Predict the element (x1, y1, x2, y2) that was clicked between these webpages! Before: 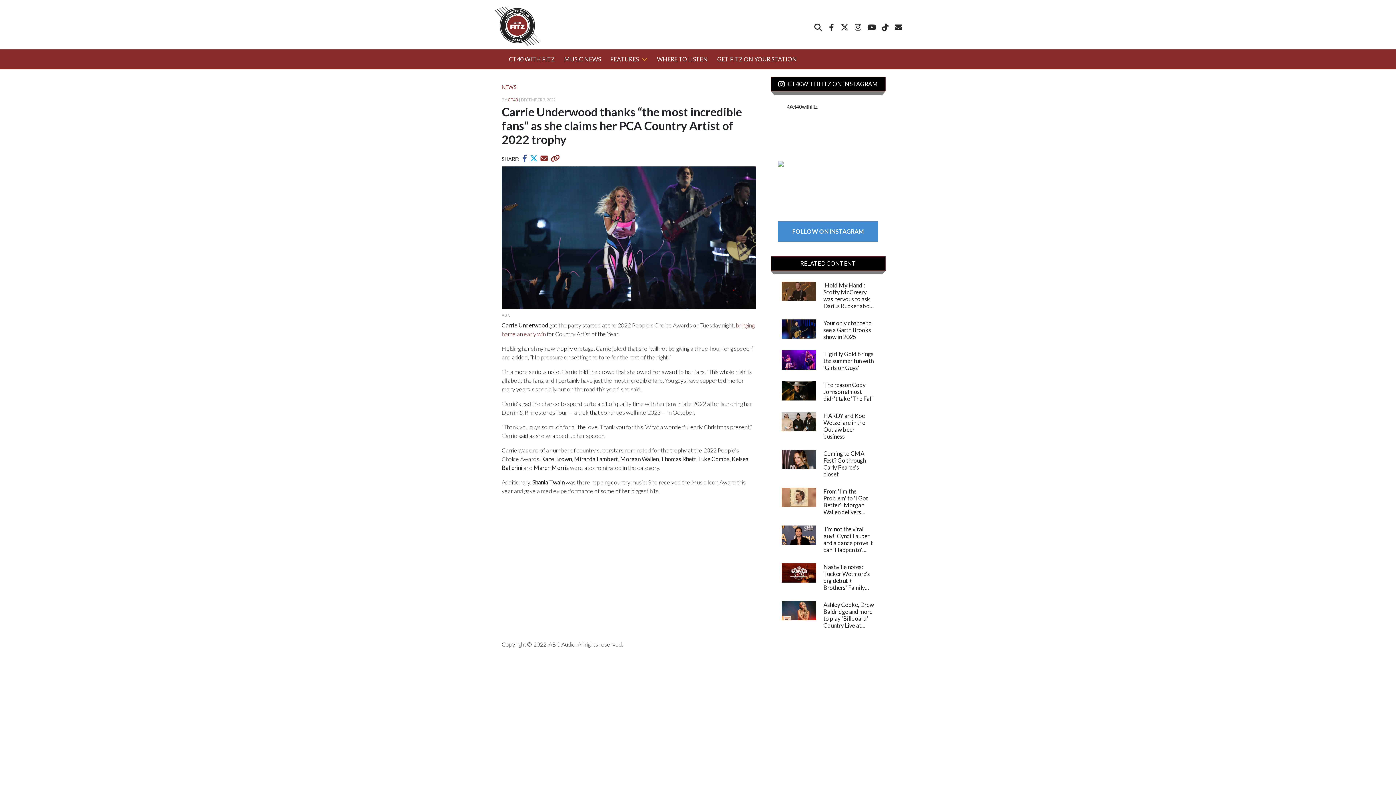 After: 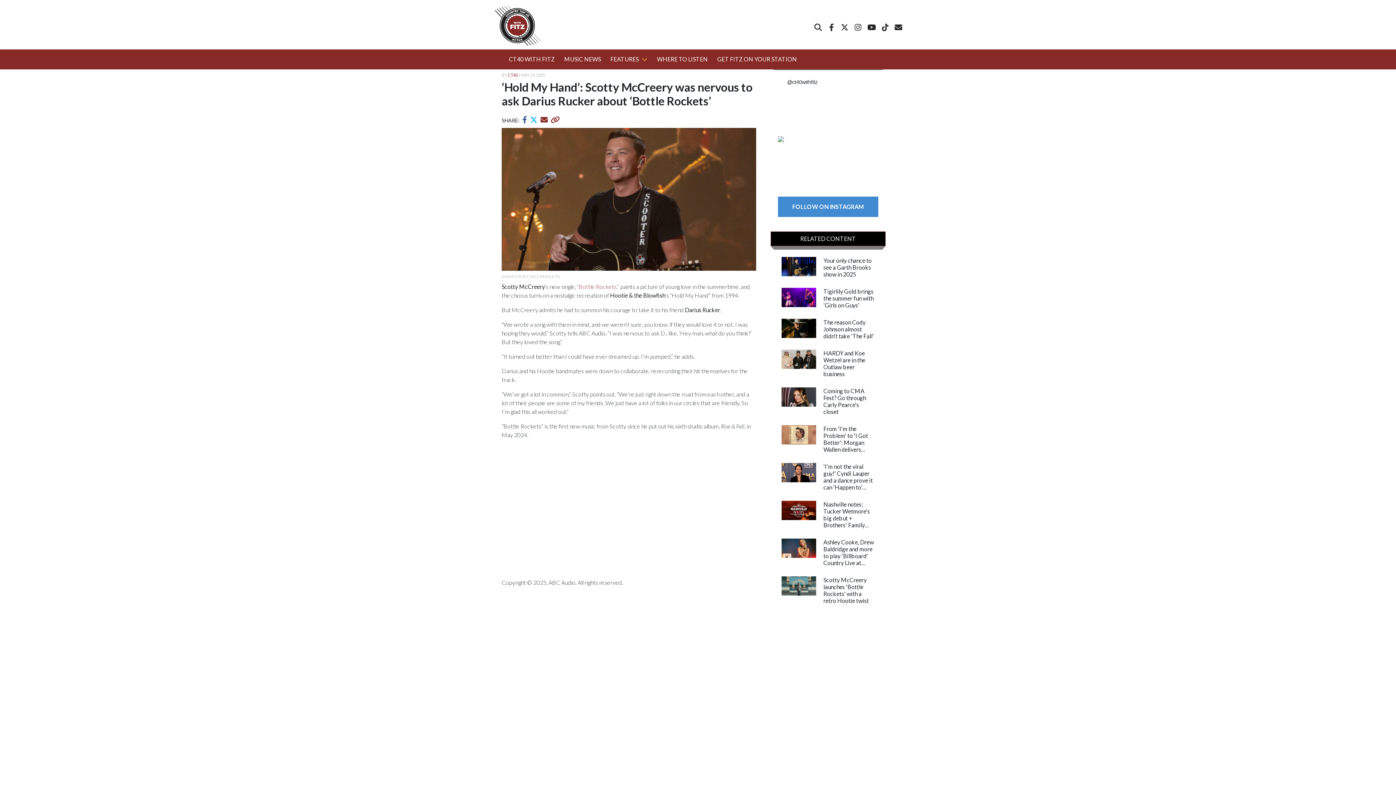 Action: bbox: (781, 288, 816, 293)